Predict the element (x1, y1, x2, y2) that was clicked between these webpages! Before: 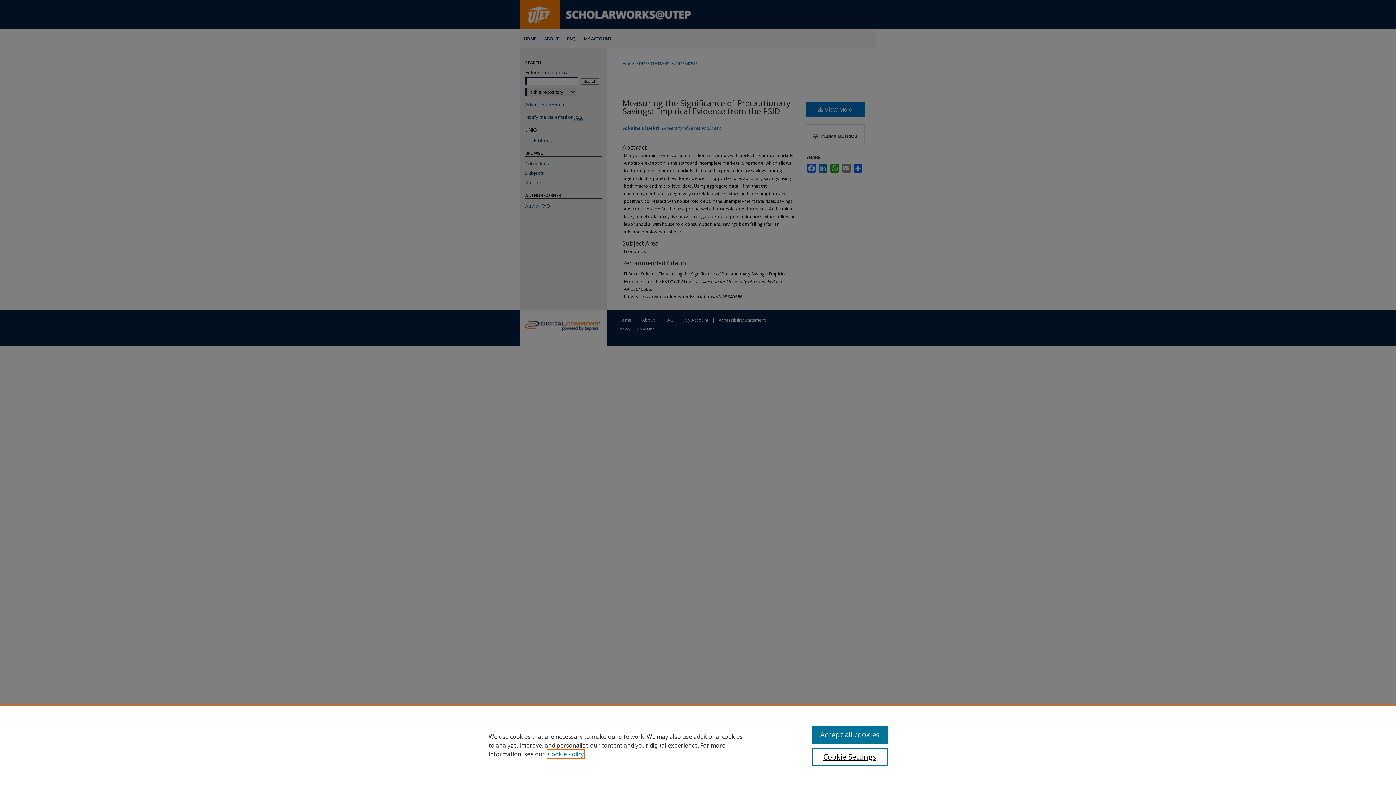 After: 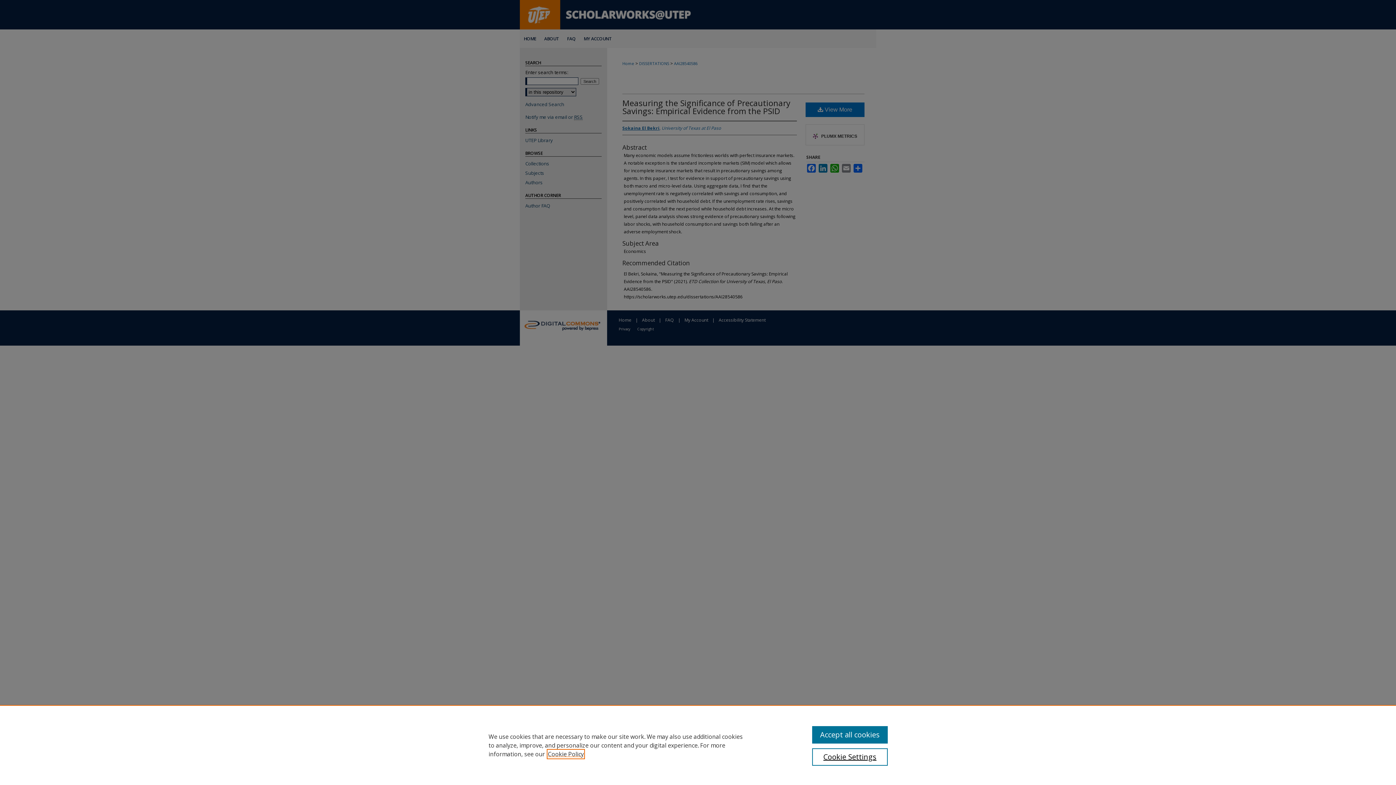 Action: bbox: (548, 750, 584, 758) label: , opens in a new tab